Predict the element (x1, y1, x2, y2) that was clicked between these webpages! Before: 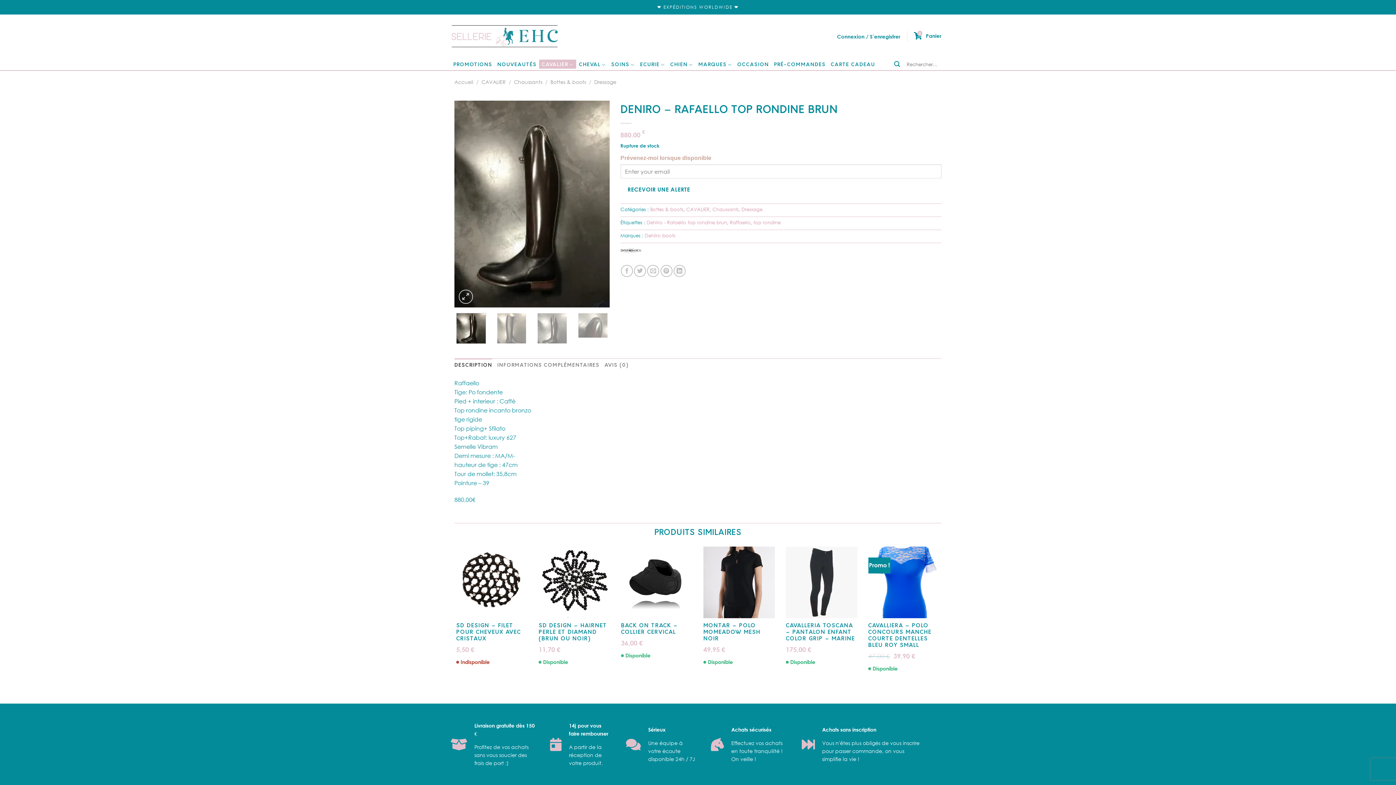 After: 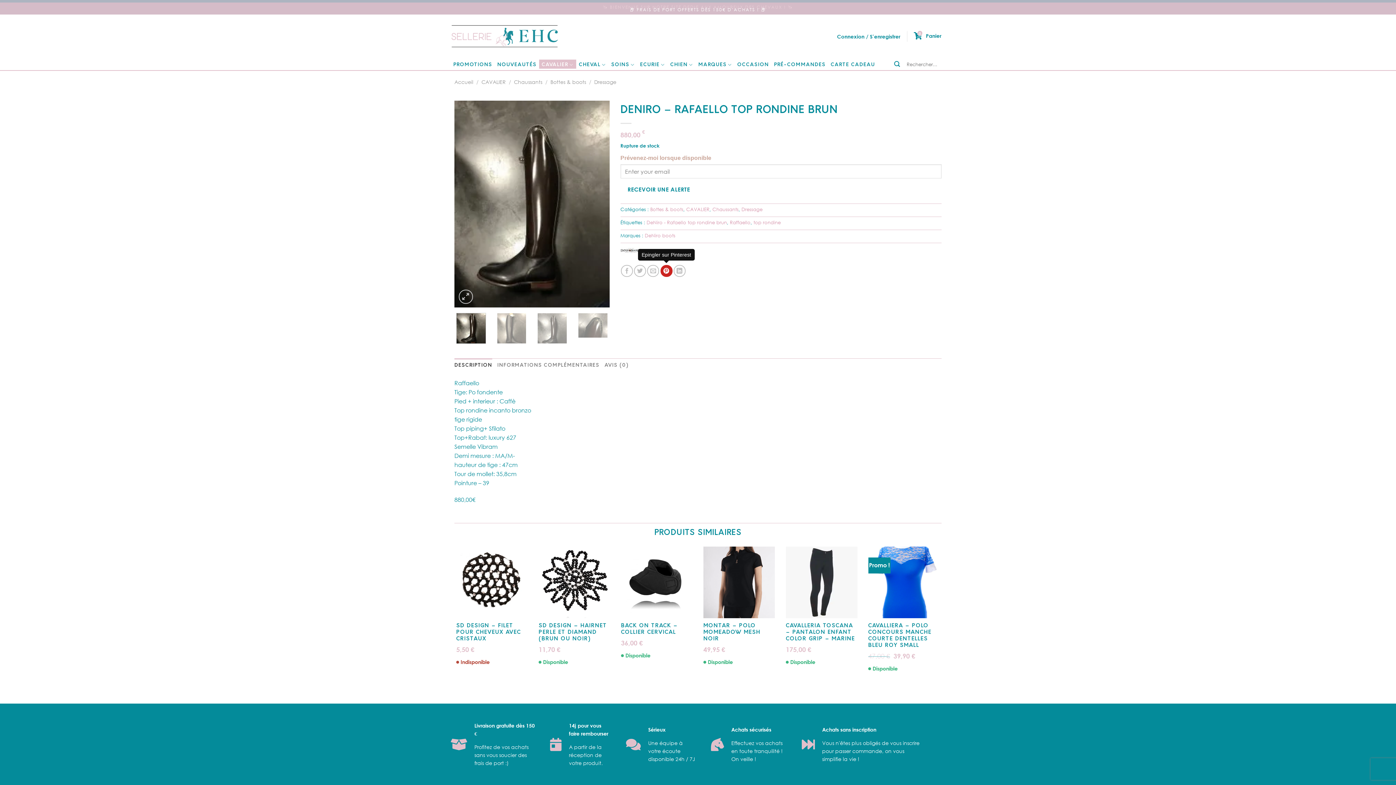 Action: bbox: (660, 265, 672, 277)